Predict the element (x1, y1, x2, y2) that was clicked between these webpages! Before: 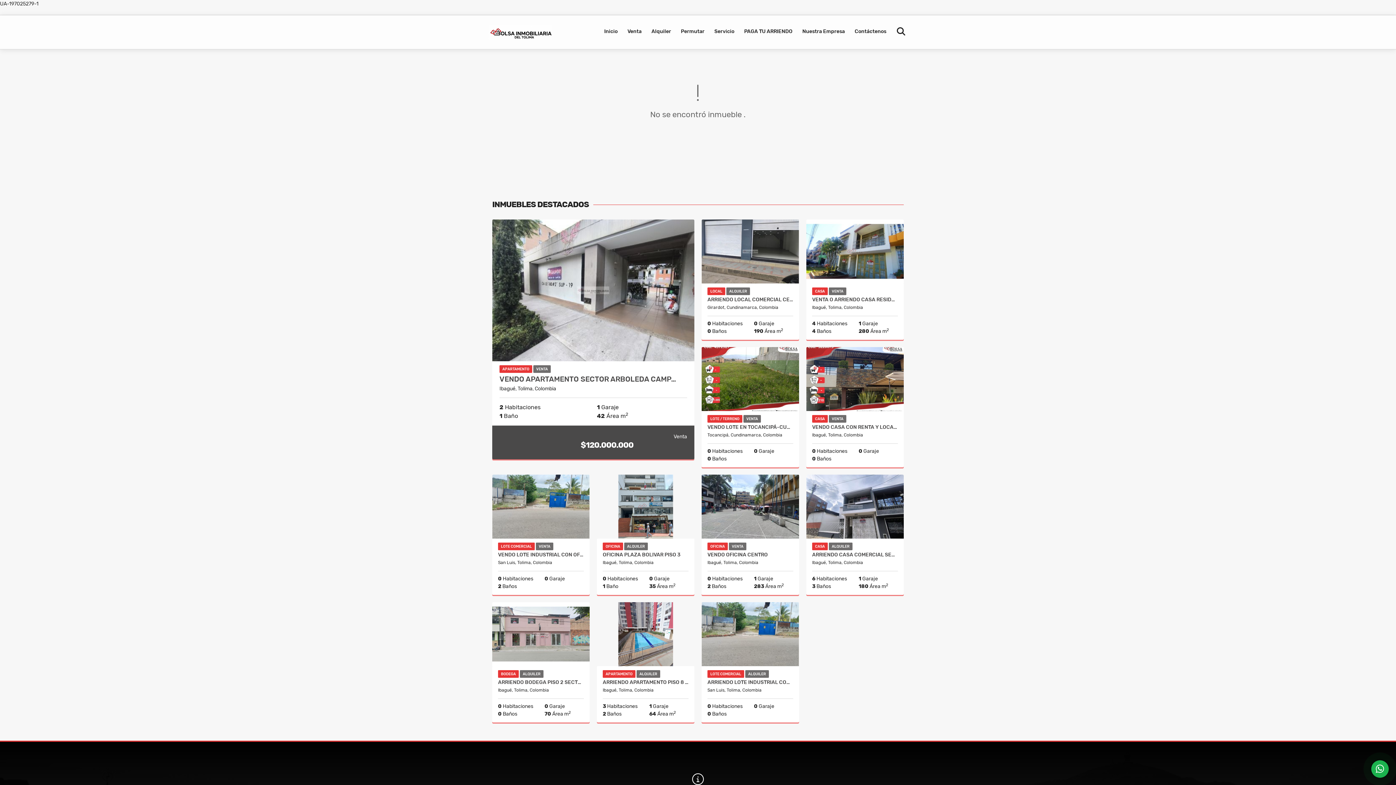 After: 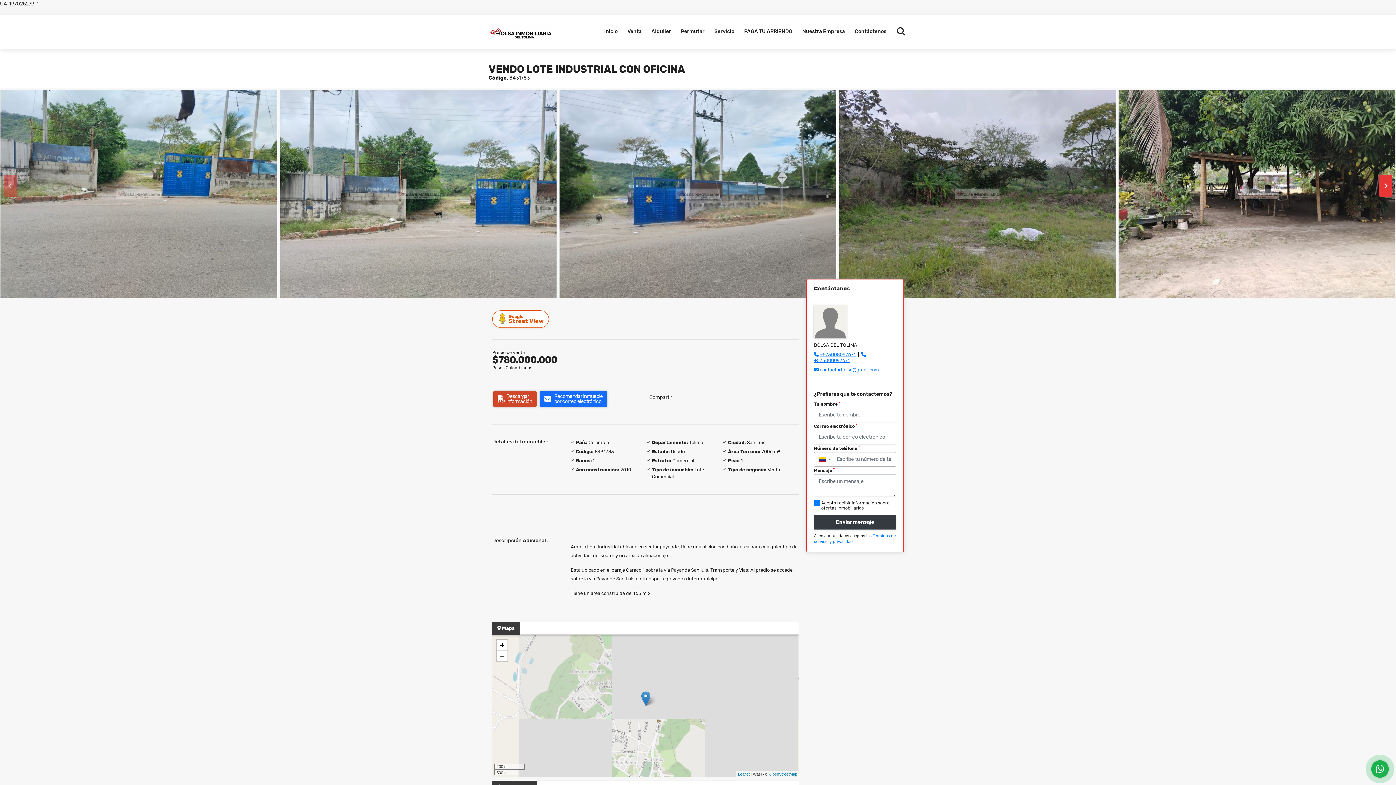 Action: bbox: (492, 474, 589, 538)